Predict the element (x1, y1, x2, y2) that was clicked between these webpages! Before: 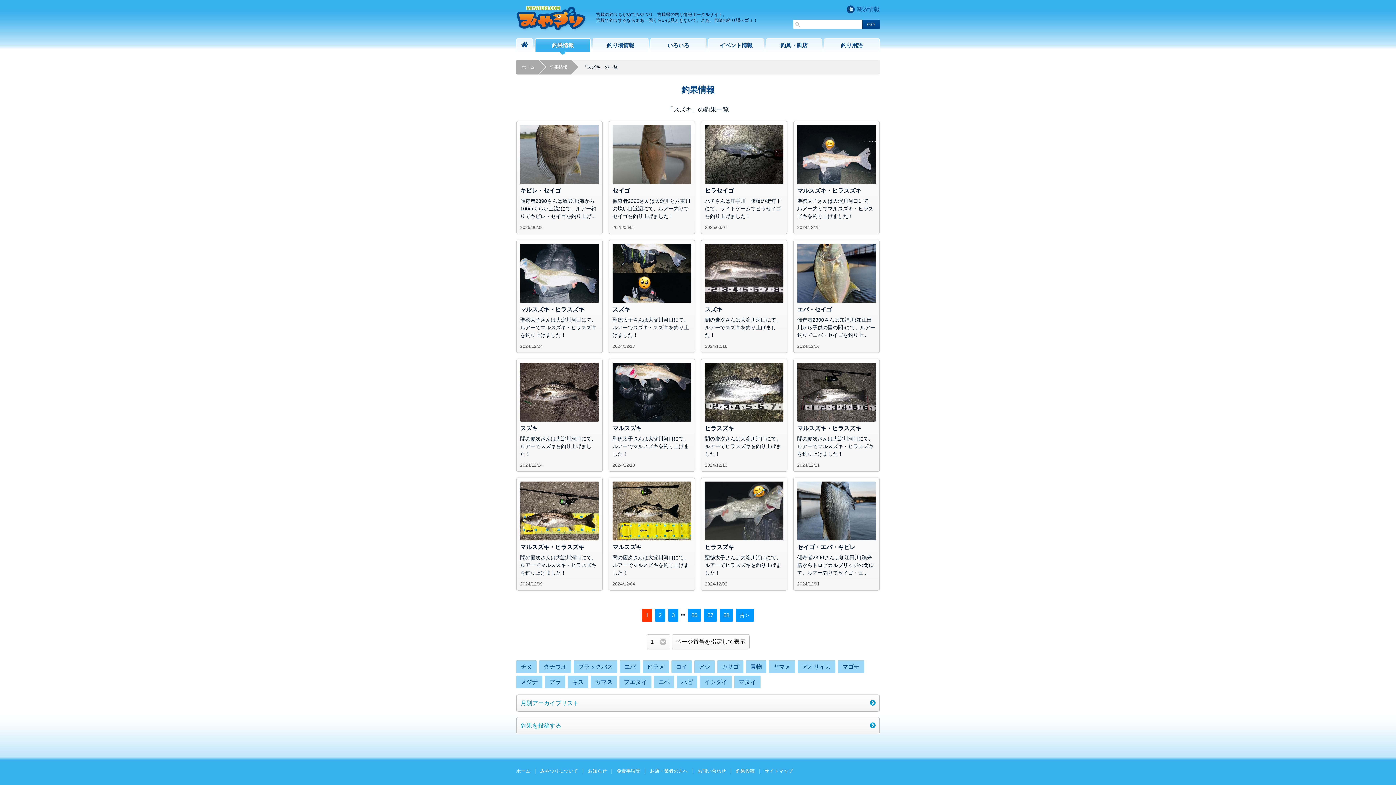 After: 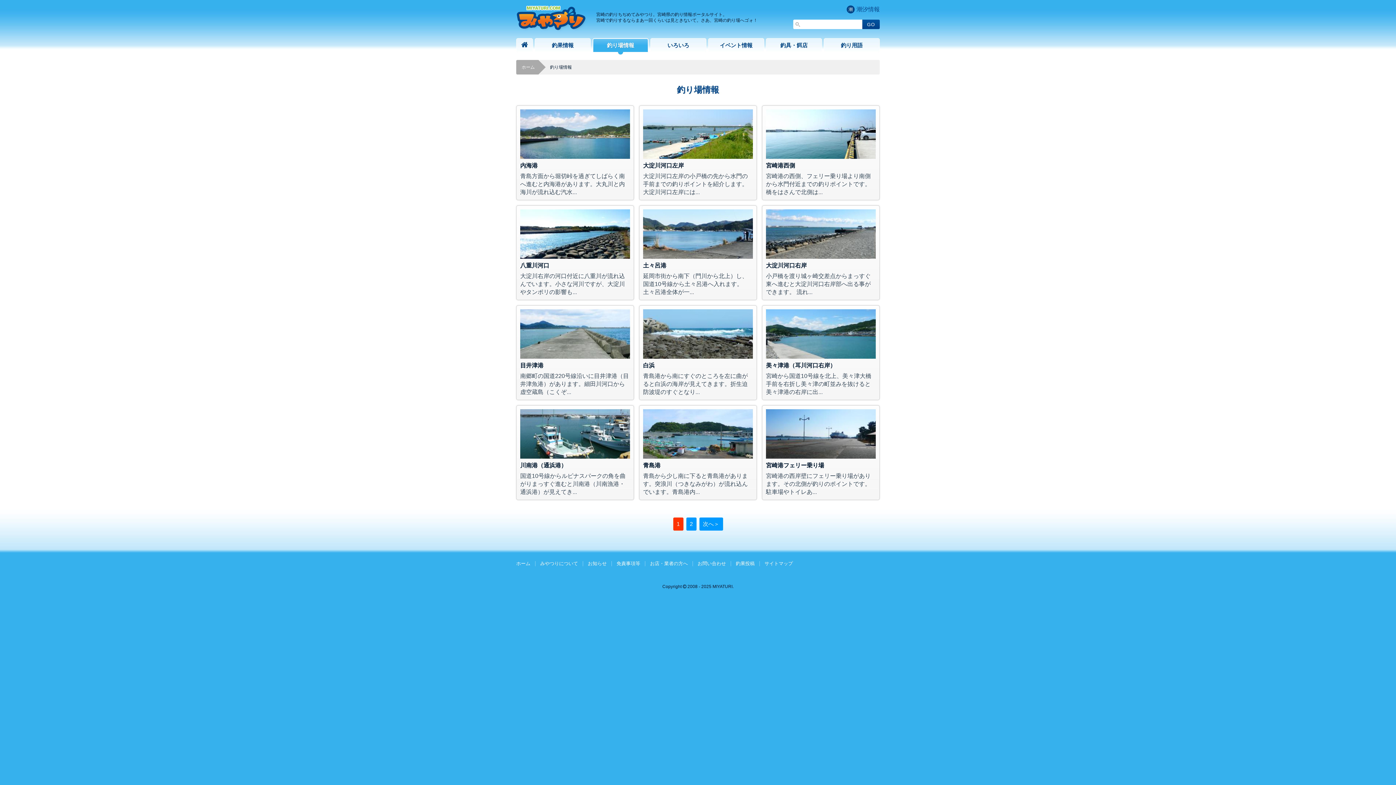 Action: label: 釣り場情報 bbox: (592, 38, 648, 52)